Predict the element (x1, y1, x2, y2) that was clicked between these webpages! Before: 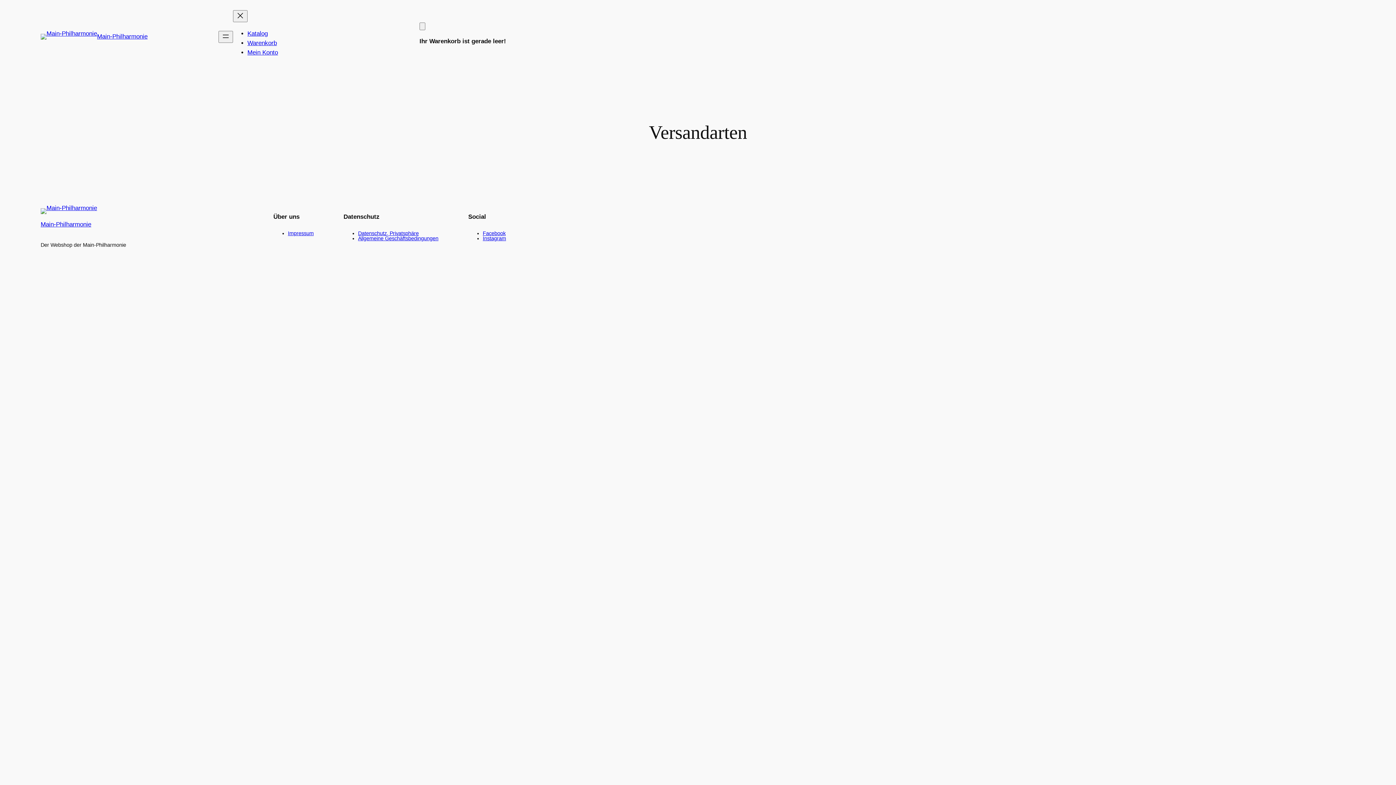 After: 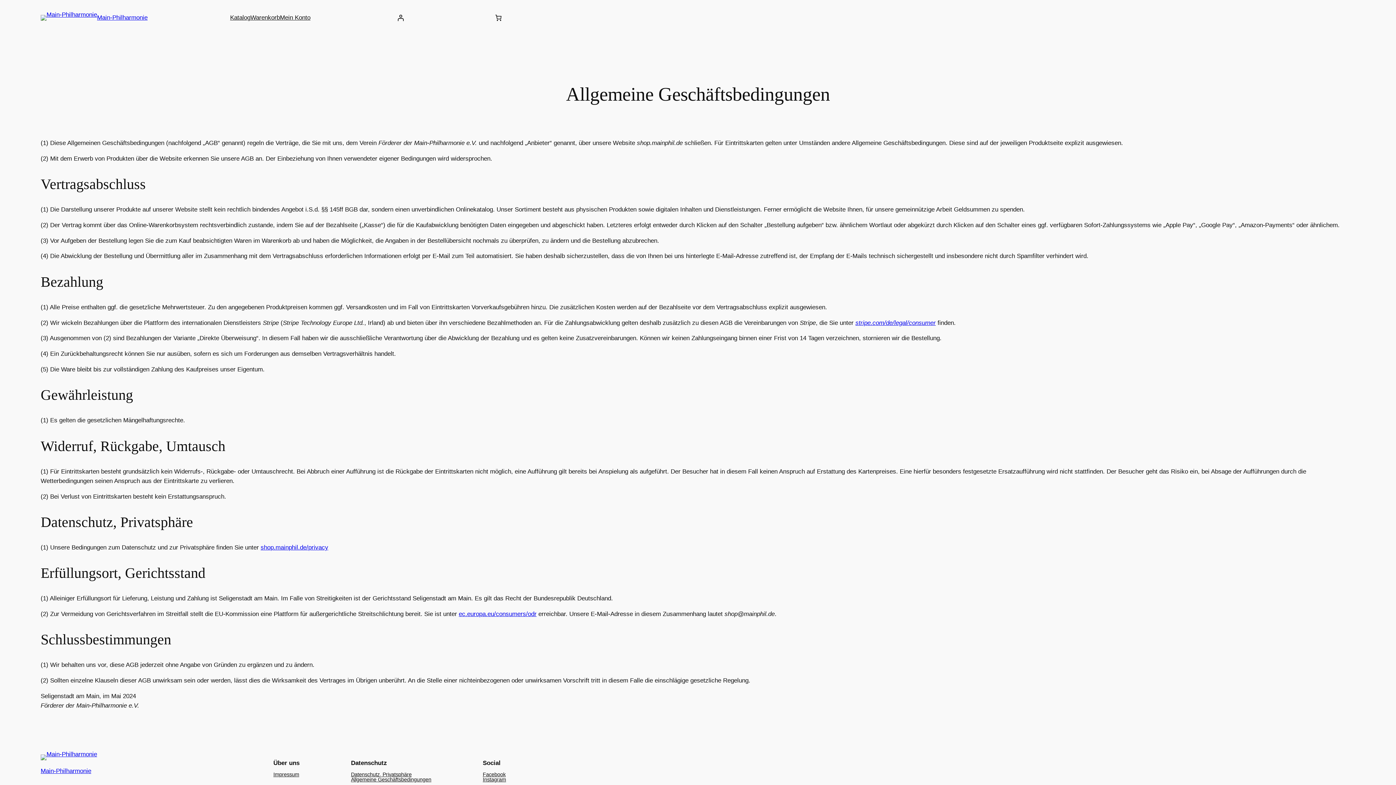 Action: bbox: (358, 235, 438, 241) label: Allgemeine Geschäftsbedingungen